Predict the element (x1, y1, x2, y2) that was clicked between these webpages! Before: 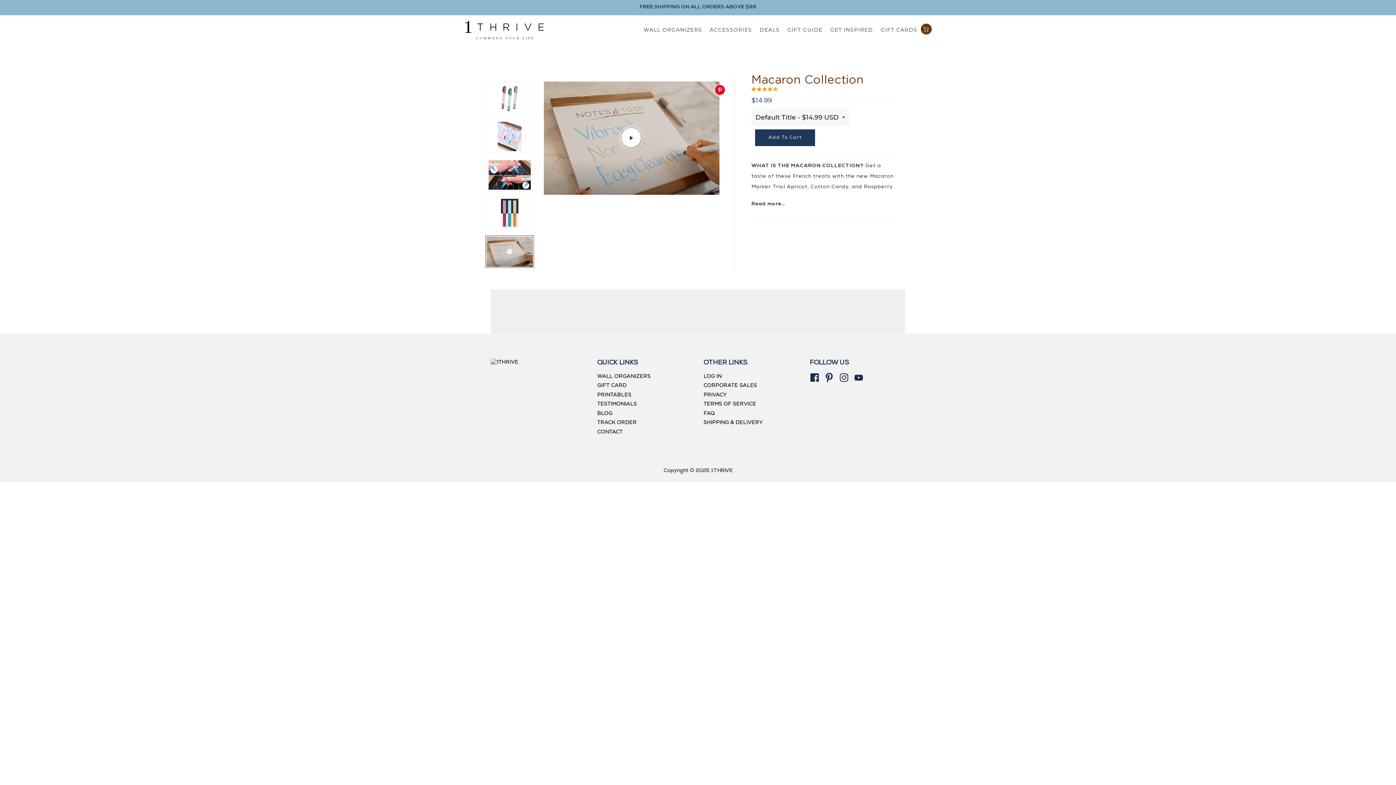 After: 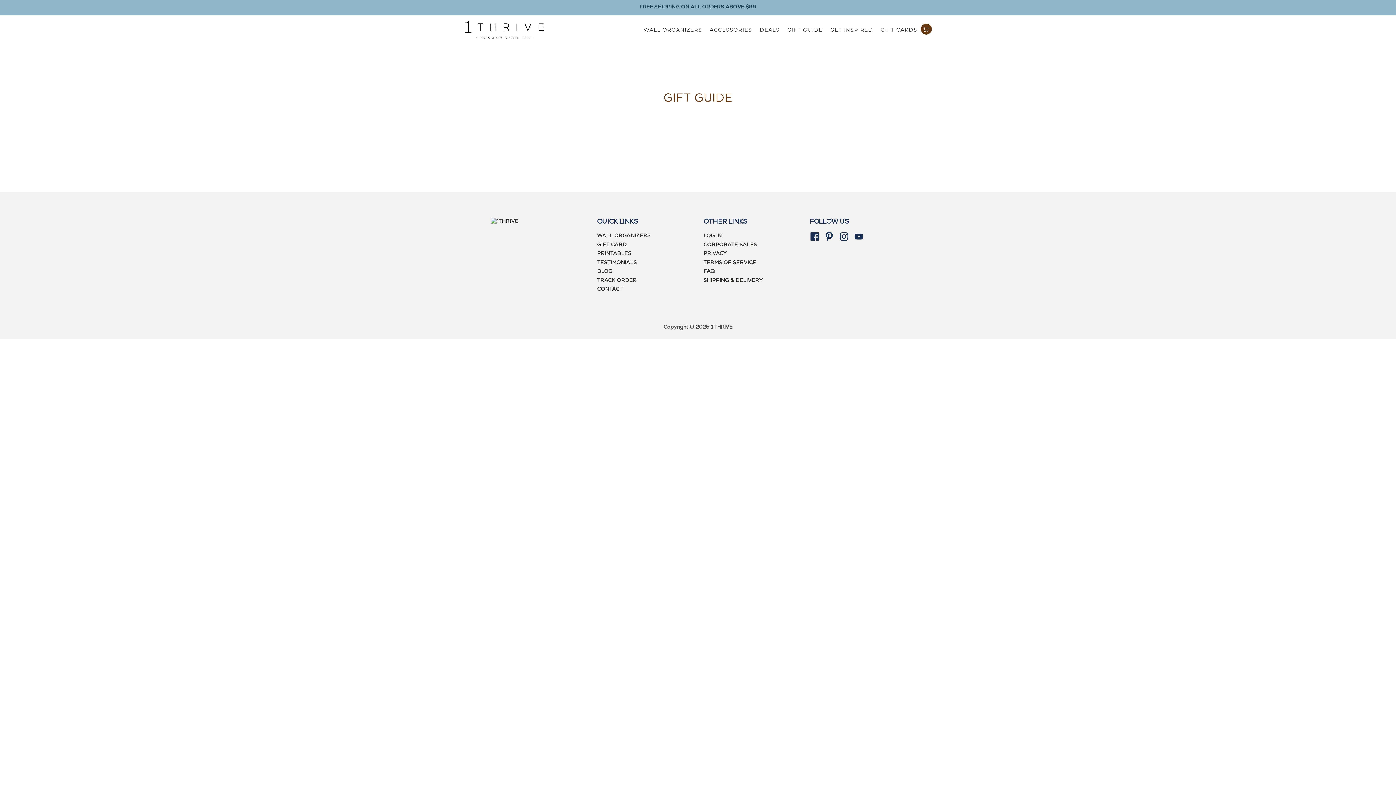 Action: bbox: (783, 20, 824, 39) label: GIFT GUIDE